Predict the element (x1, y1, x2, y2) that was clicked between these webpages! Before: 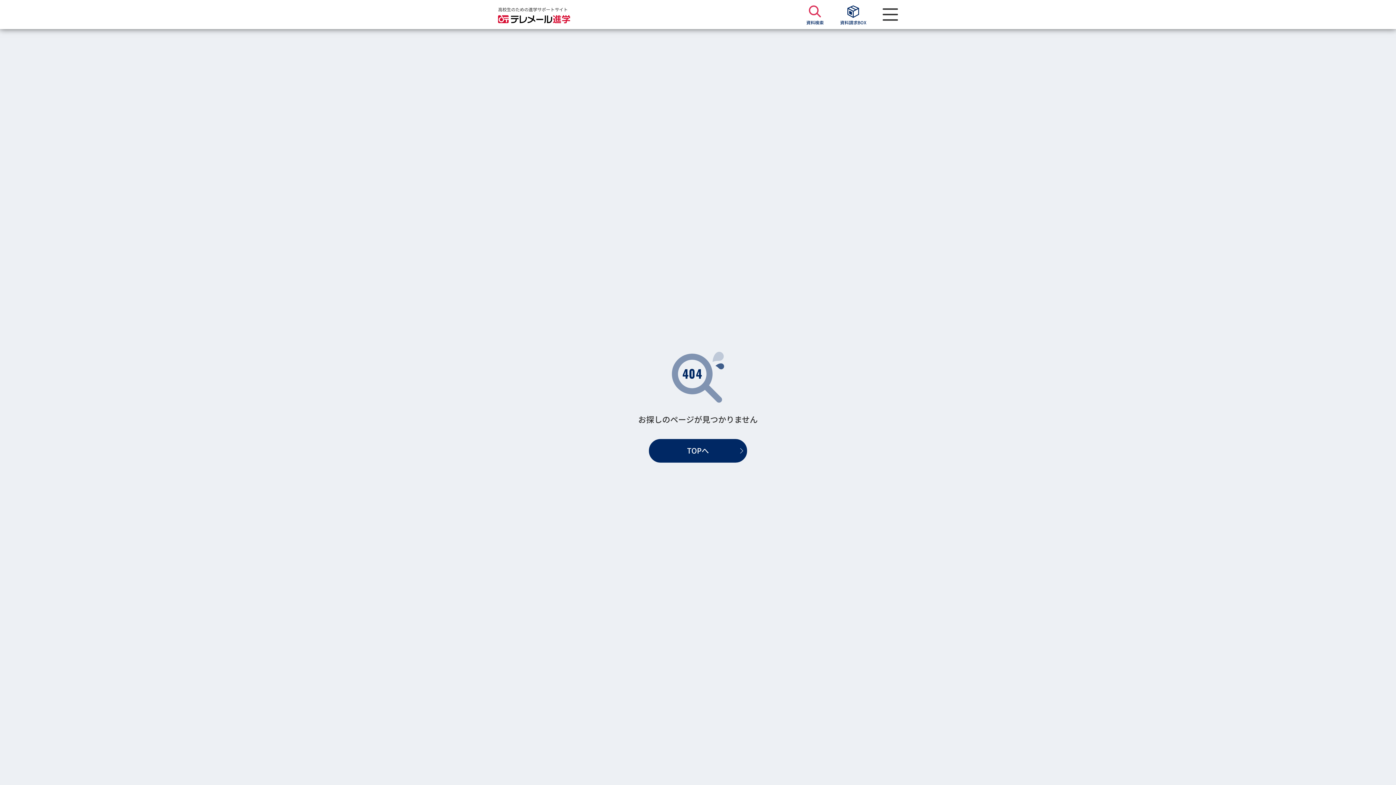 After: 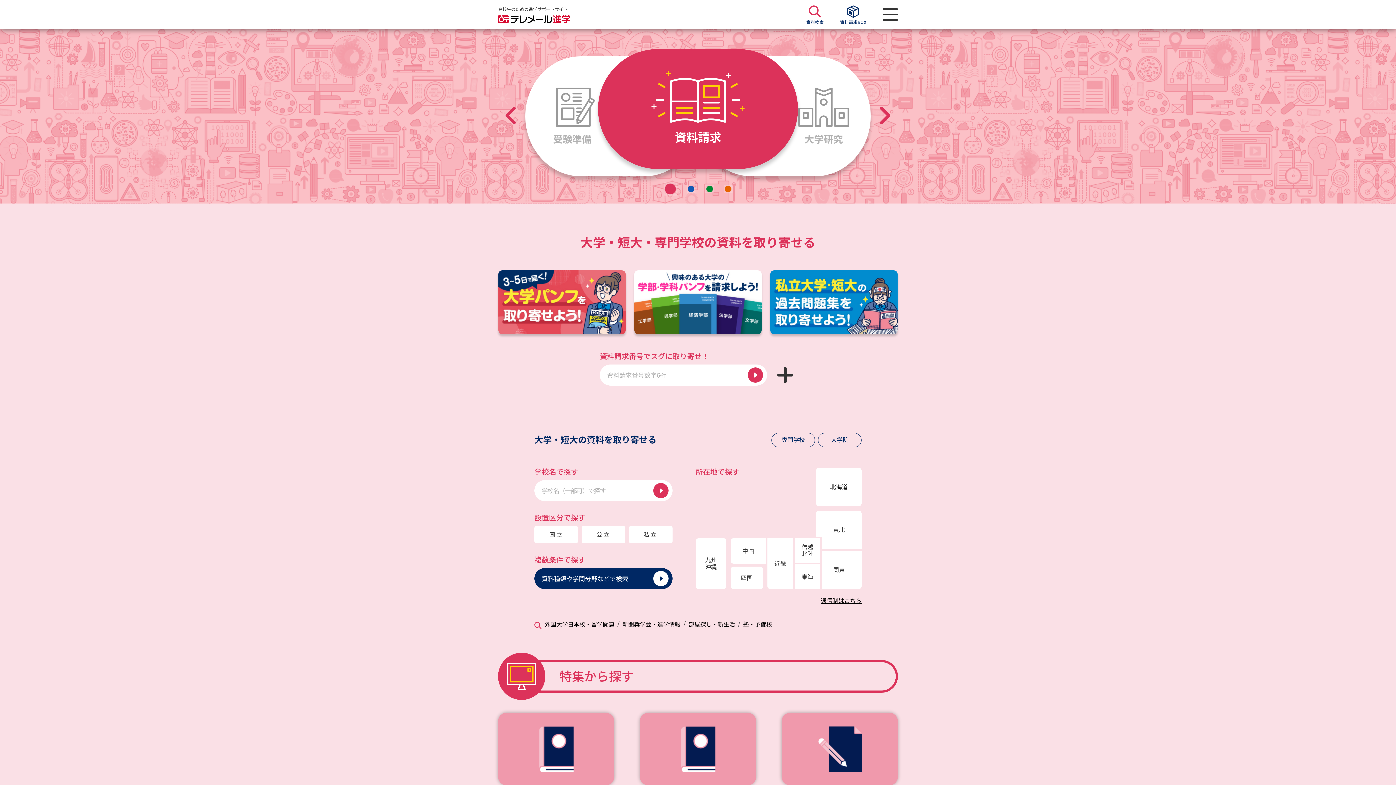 Action: bbox: (498, 14, 570, 23)